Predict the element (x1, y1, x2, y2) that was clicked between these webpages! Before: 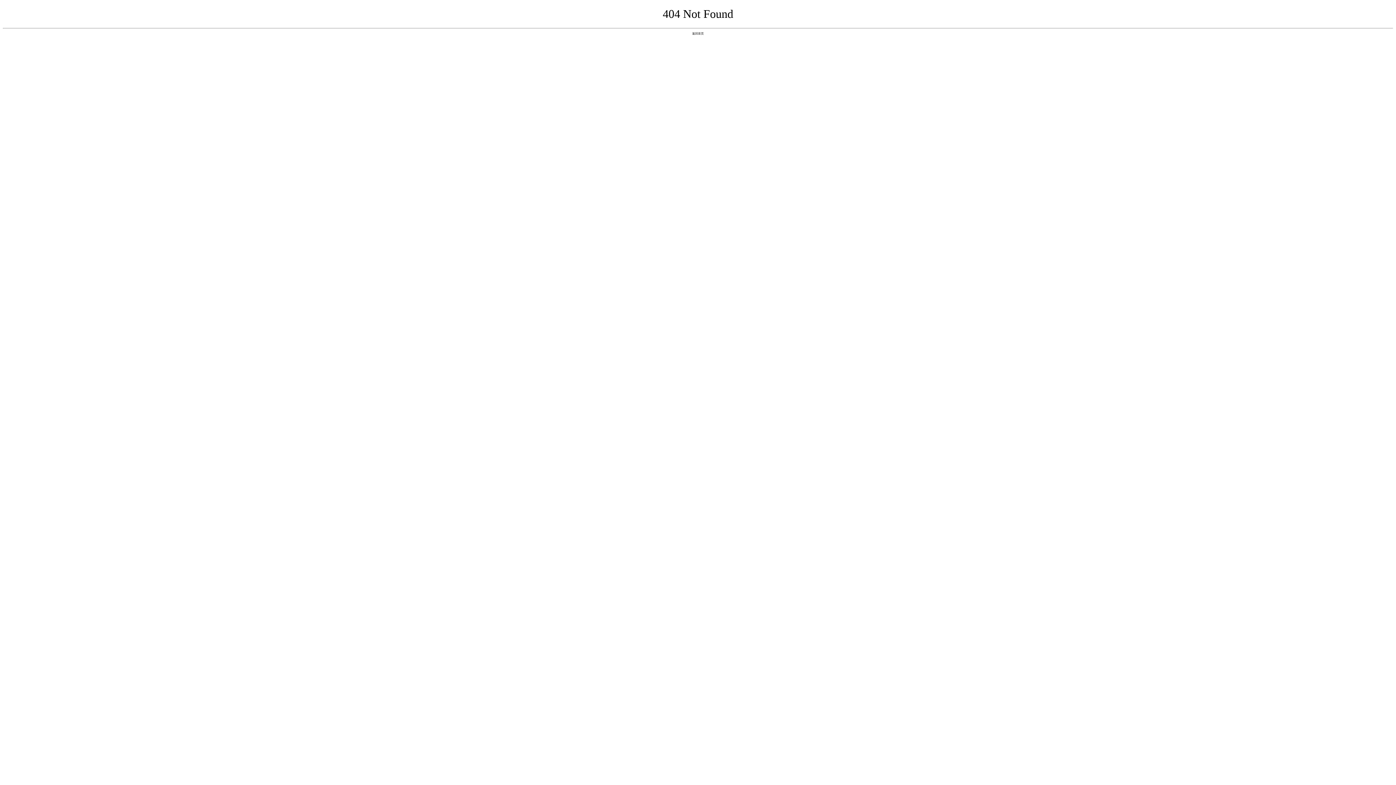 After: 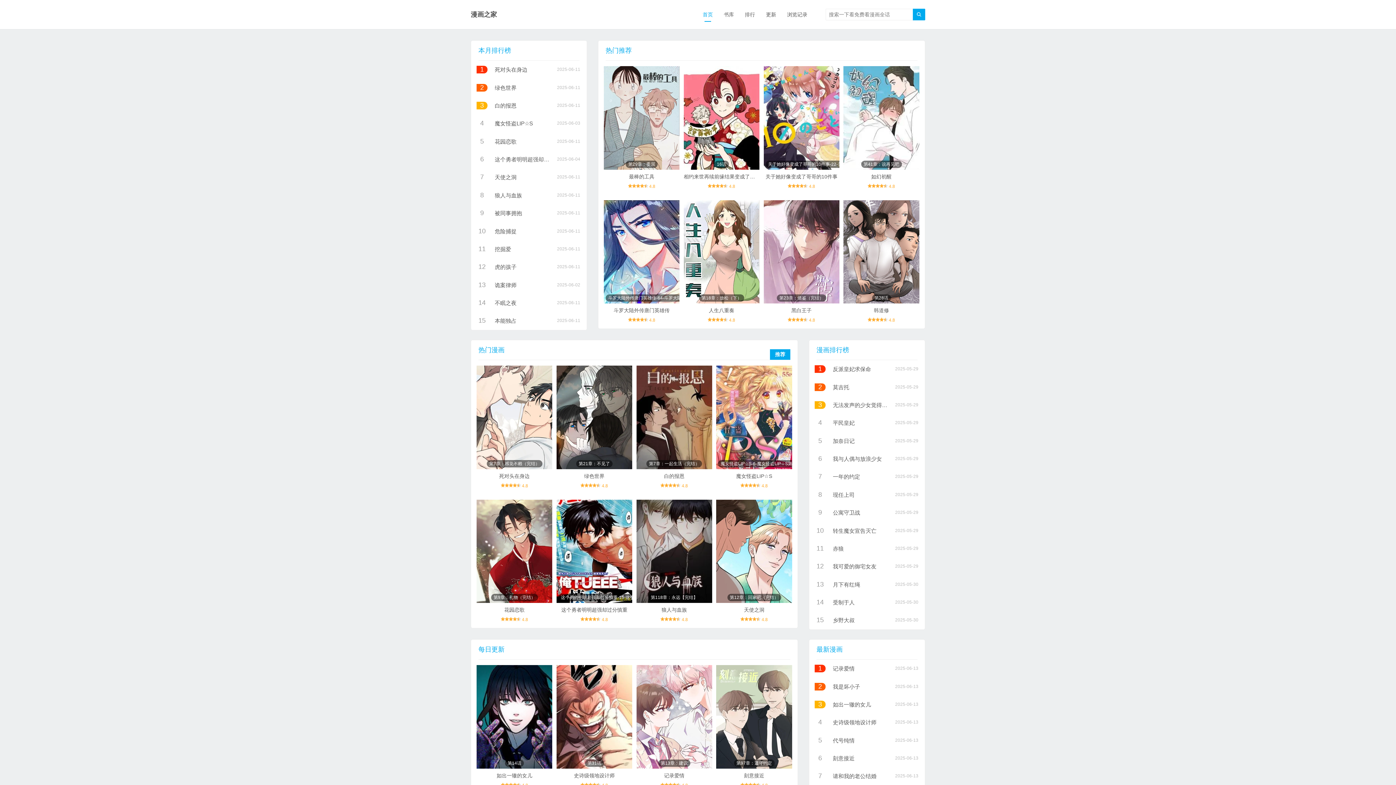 Action: label: 返回首页 bbox: (692, 31, 704, 35)